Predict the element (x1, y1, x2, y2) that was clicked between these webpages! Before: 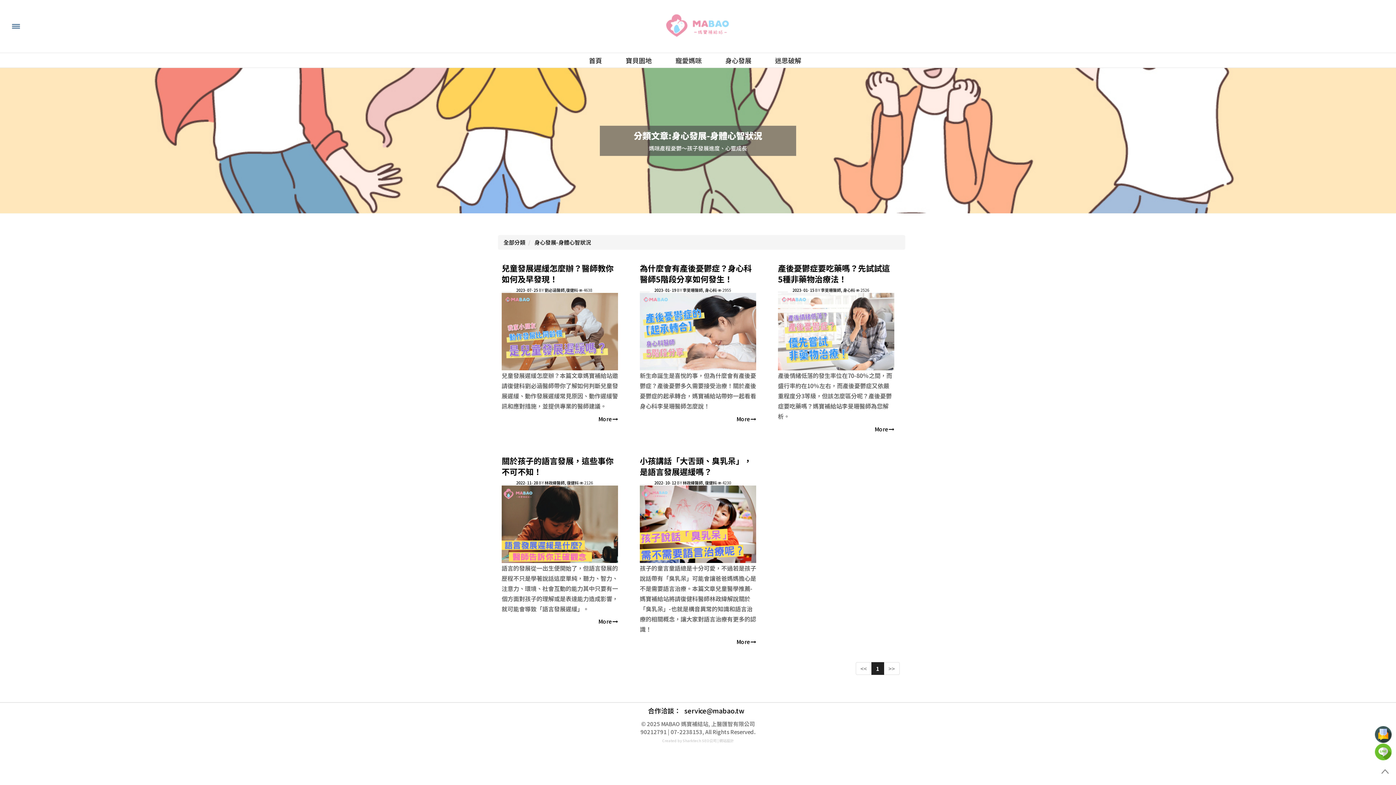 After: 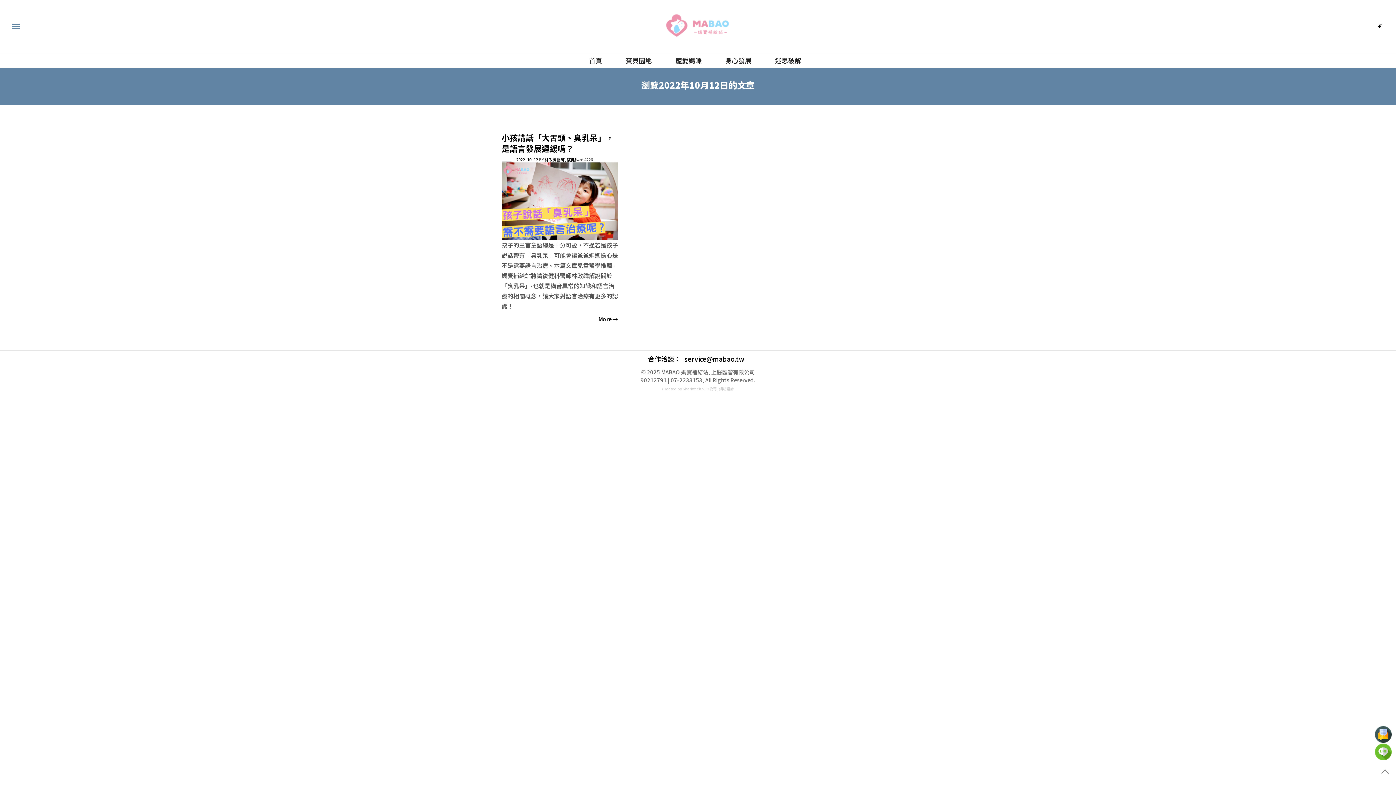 Action: bbox: (672, 479, 676, 485) label: 12